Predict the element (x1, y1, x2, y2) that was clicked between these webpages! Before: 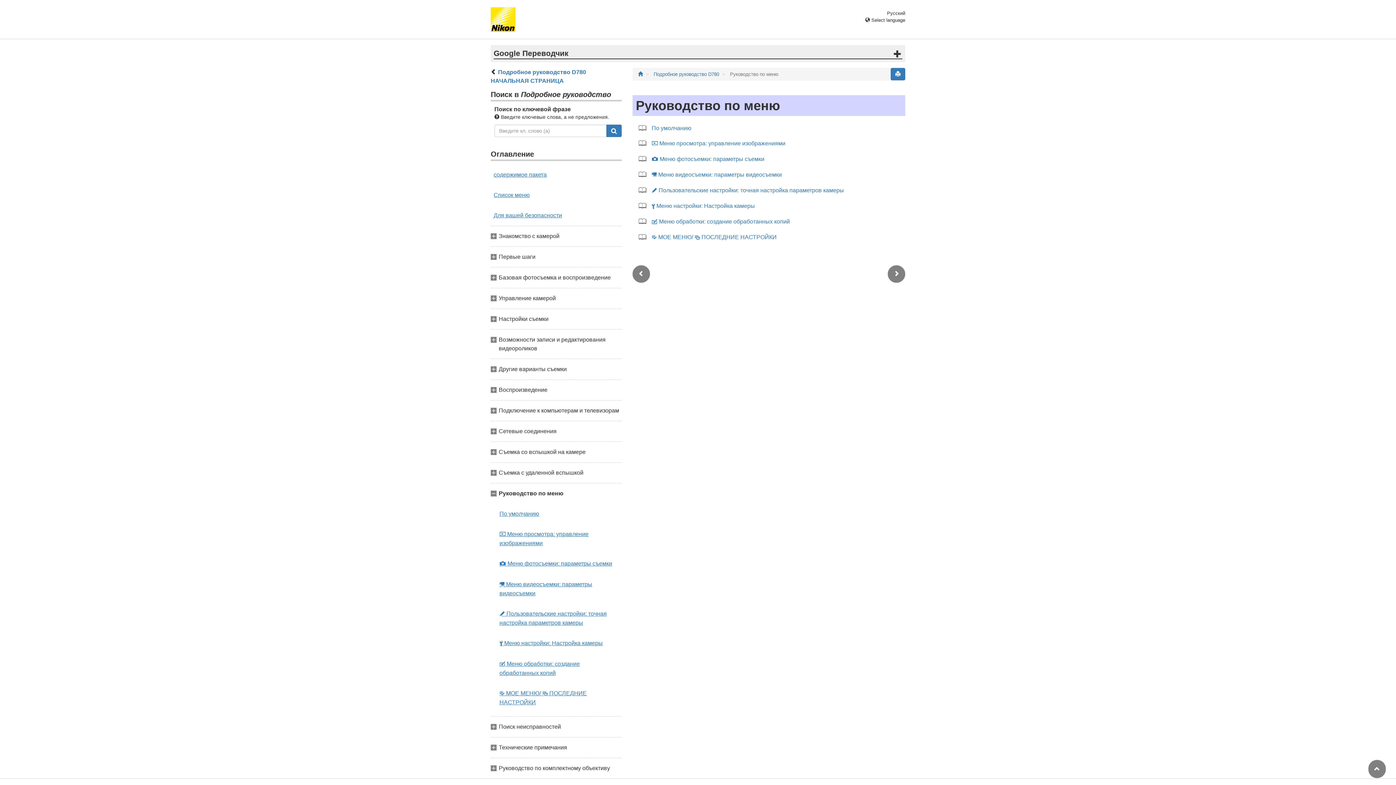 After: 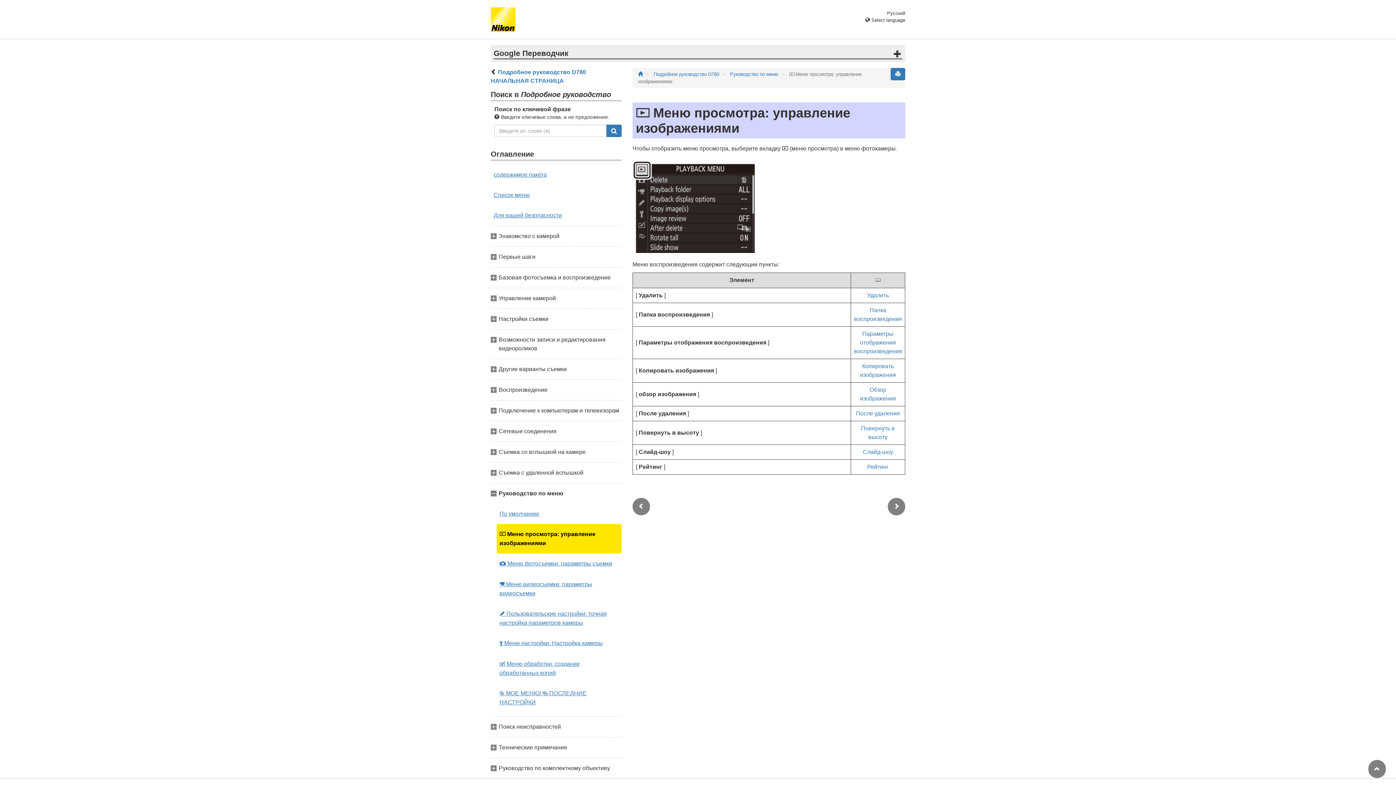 Action: bbox: (496, 524, 621, 553) label: D Меню просмотра: управление изображениями